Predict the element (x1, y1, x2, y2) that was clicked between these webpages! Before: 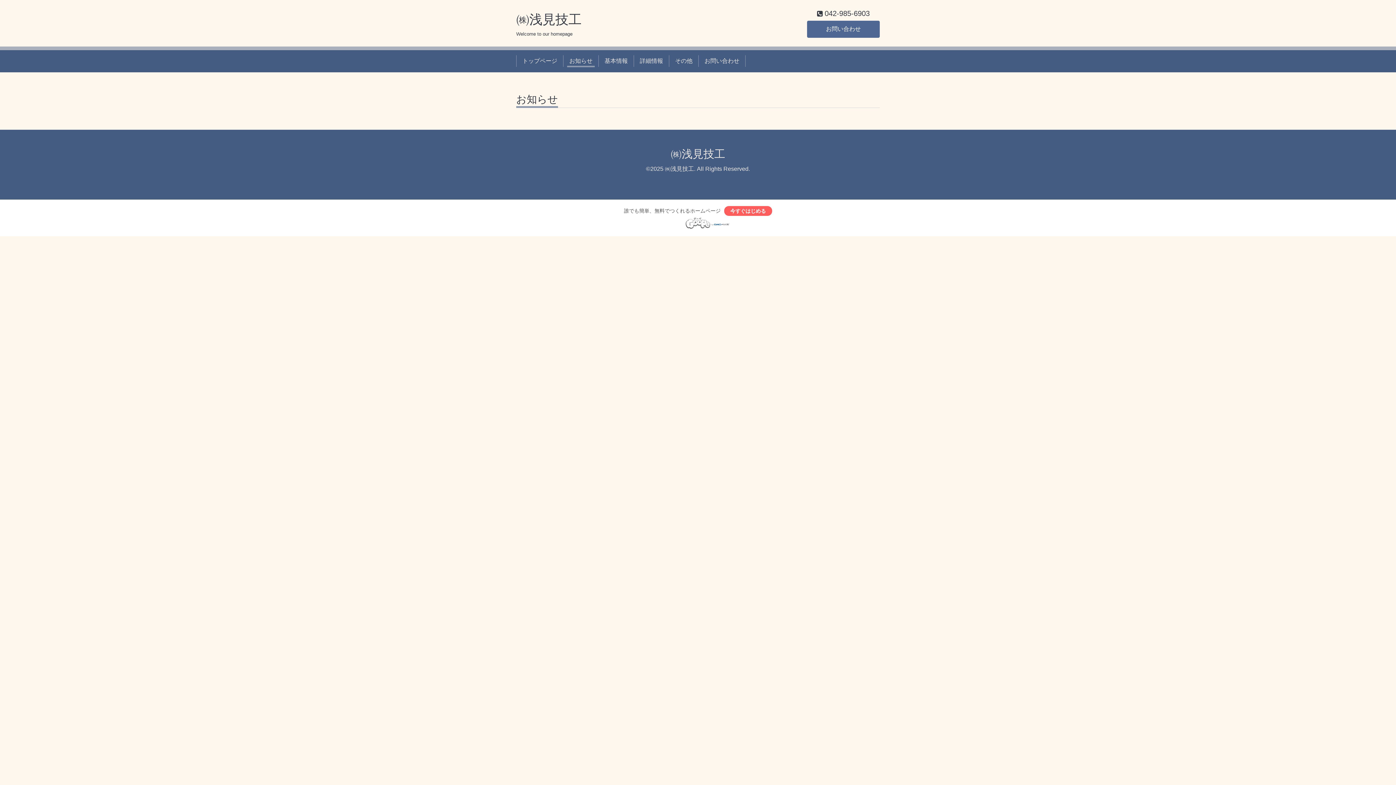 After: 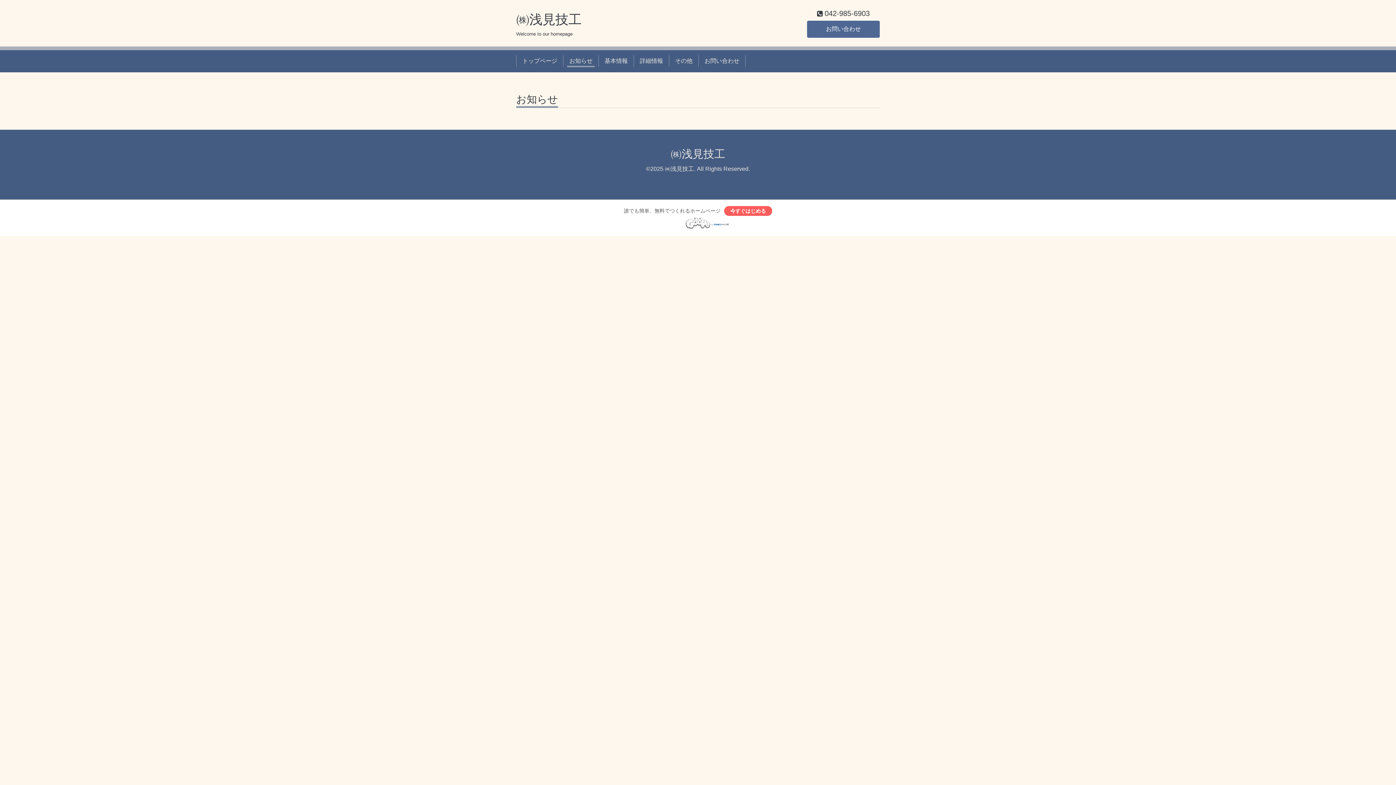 Action: bbox: (566, 55, 595, 67) label: お知らせ